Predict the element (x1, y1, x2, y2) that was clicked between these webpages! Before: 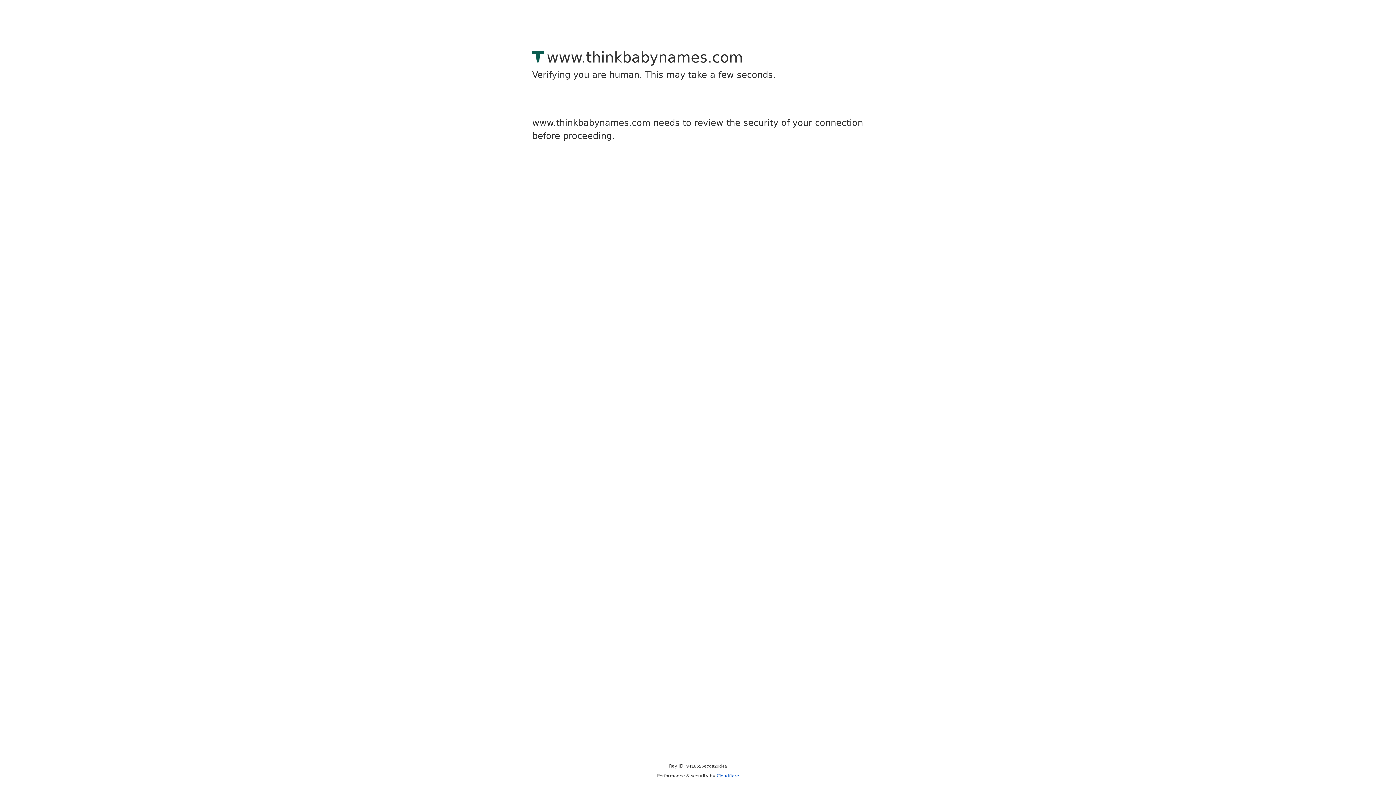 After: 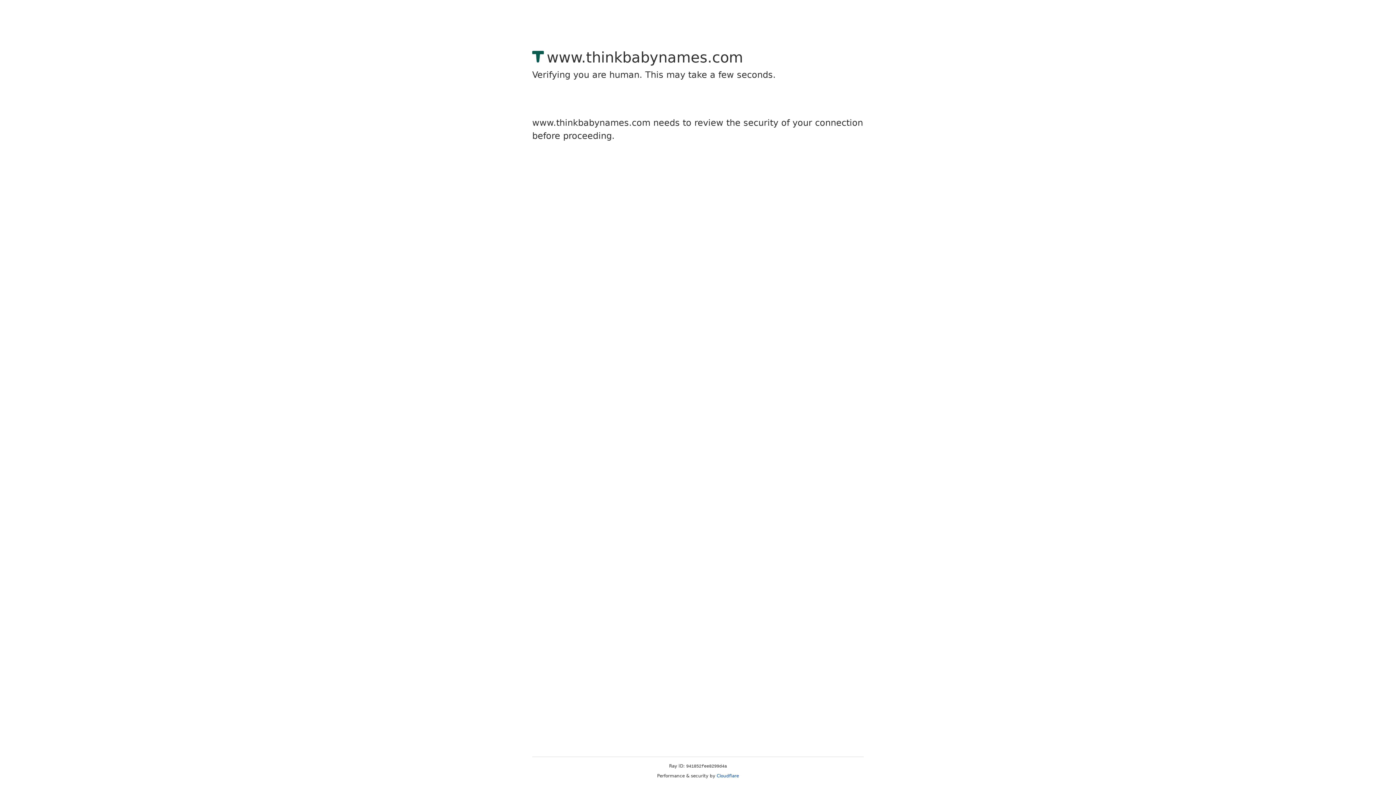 Action: bbox: (716, 773, 739, 778) label: Cloudflare